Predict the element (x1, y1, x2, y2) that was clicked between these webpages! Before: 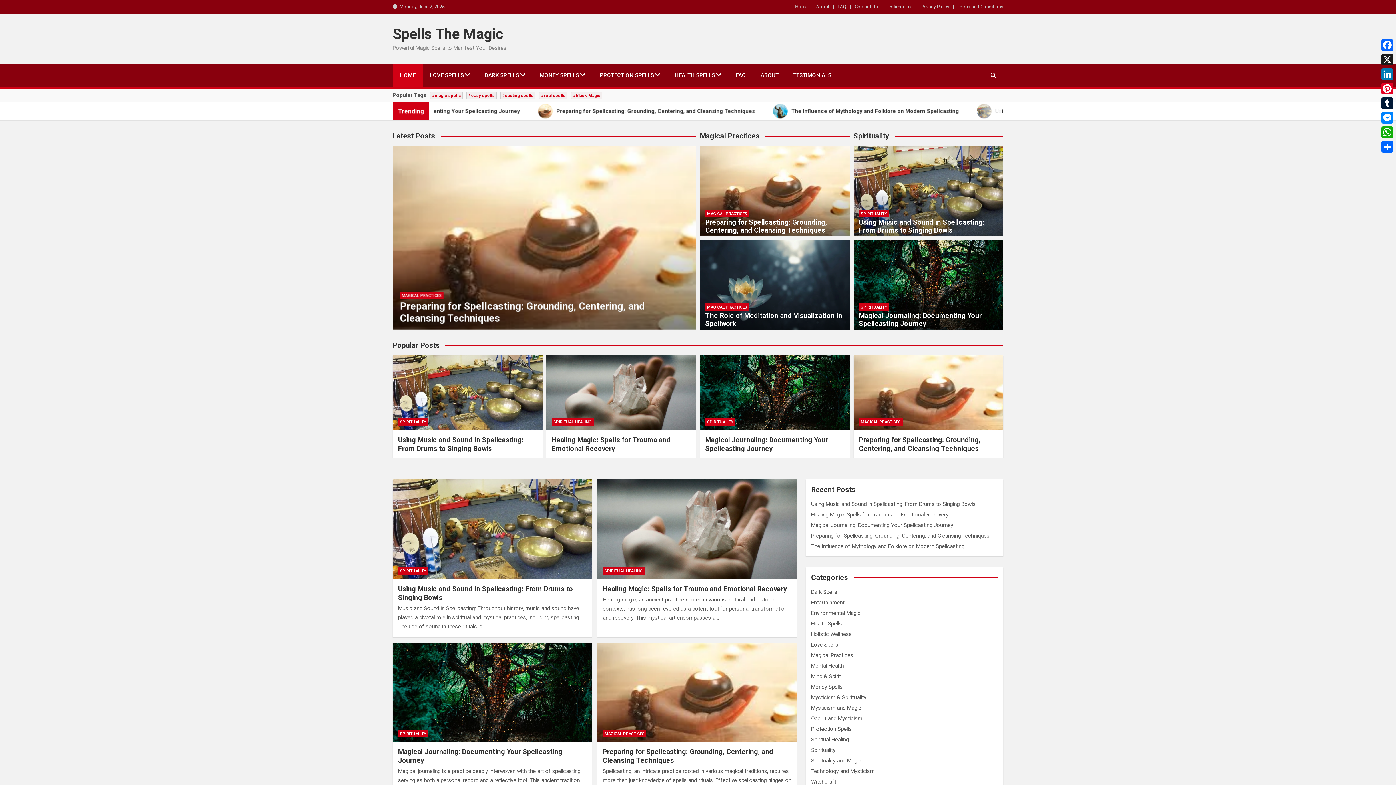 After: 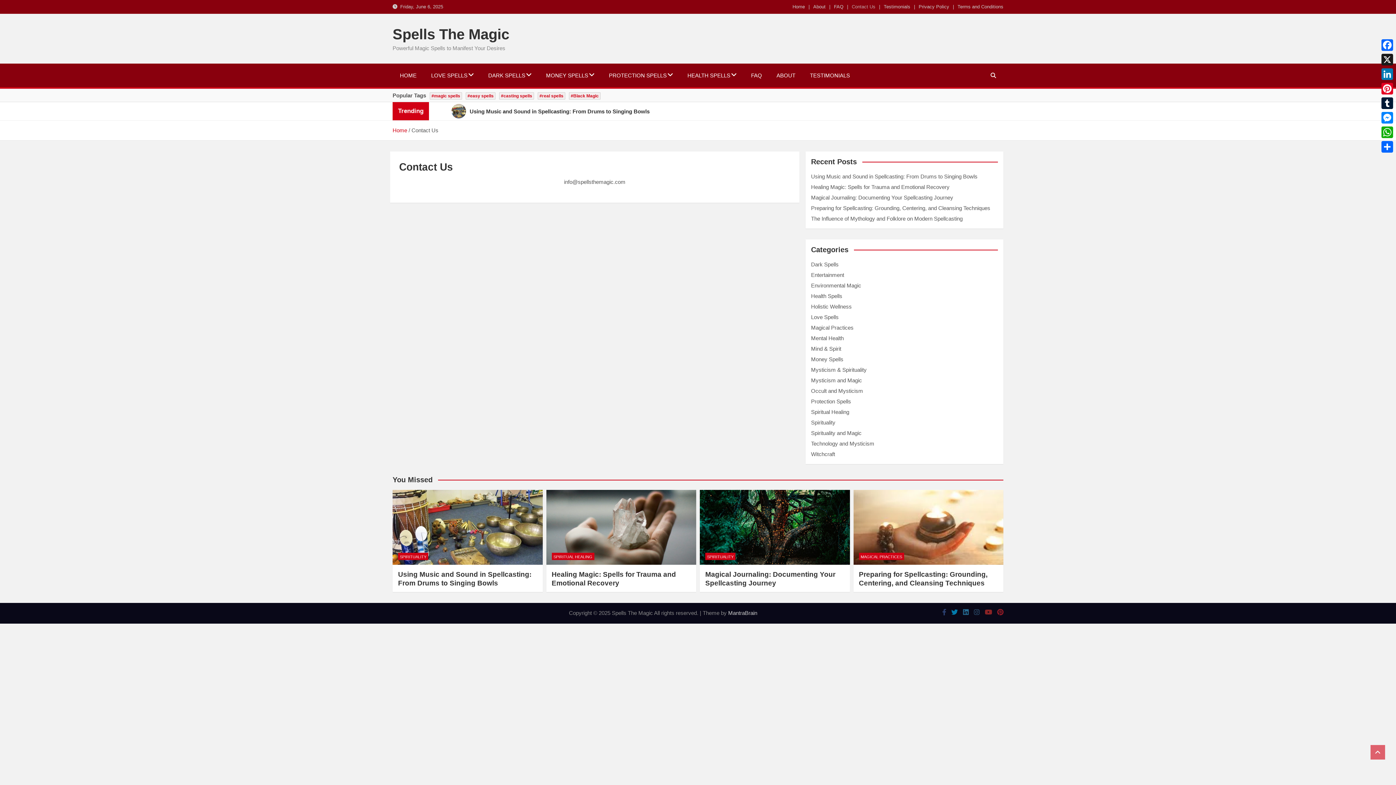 Action: label: Contact Us bbox: (854, 2, 878, 10)